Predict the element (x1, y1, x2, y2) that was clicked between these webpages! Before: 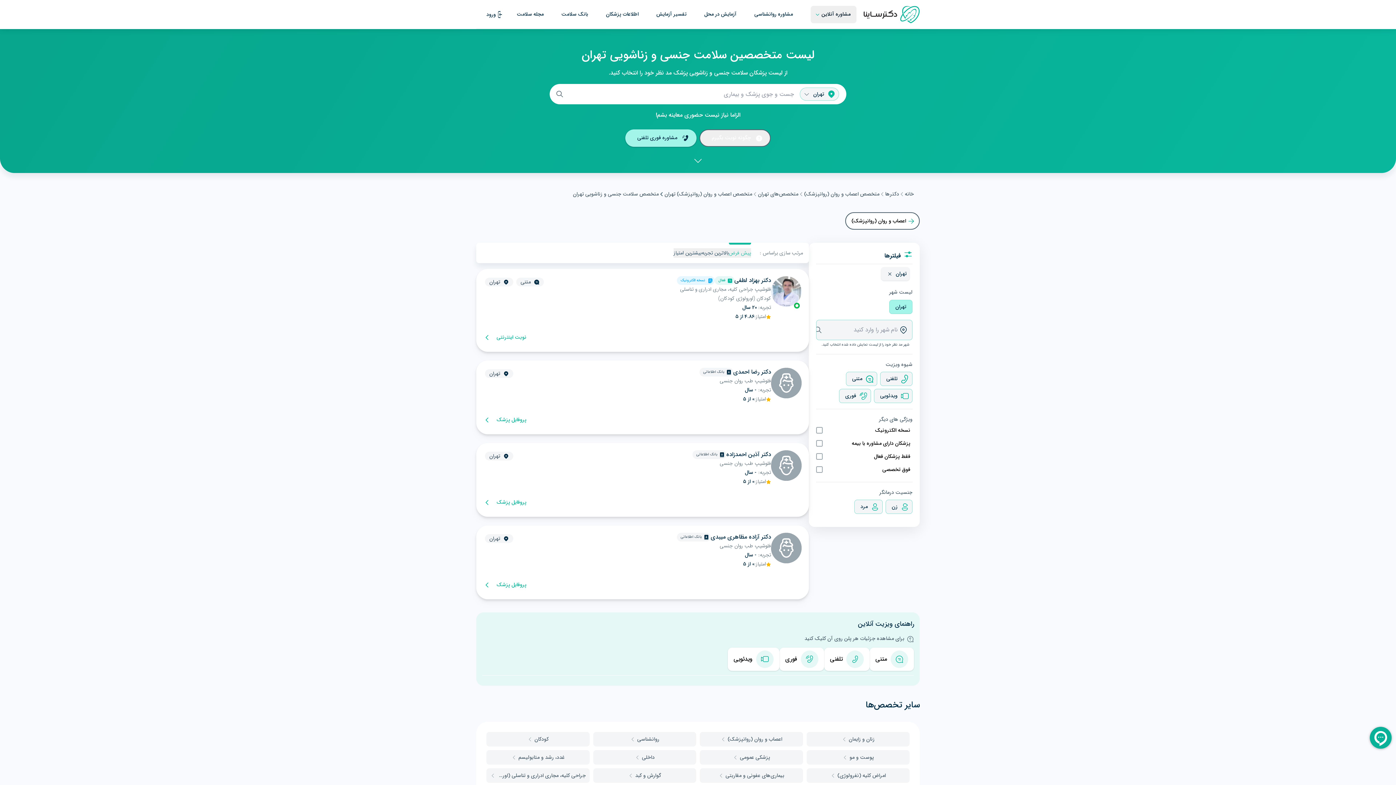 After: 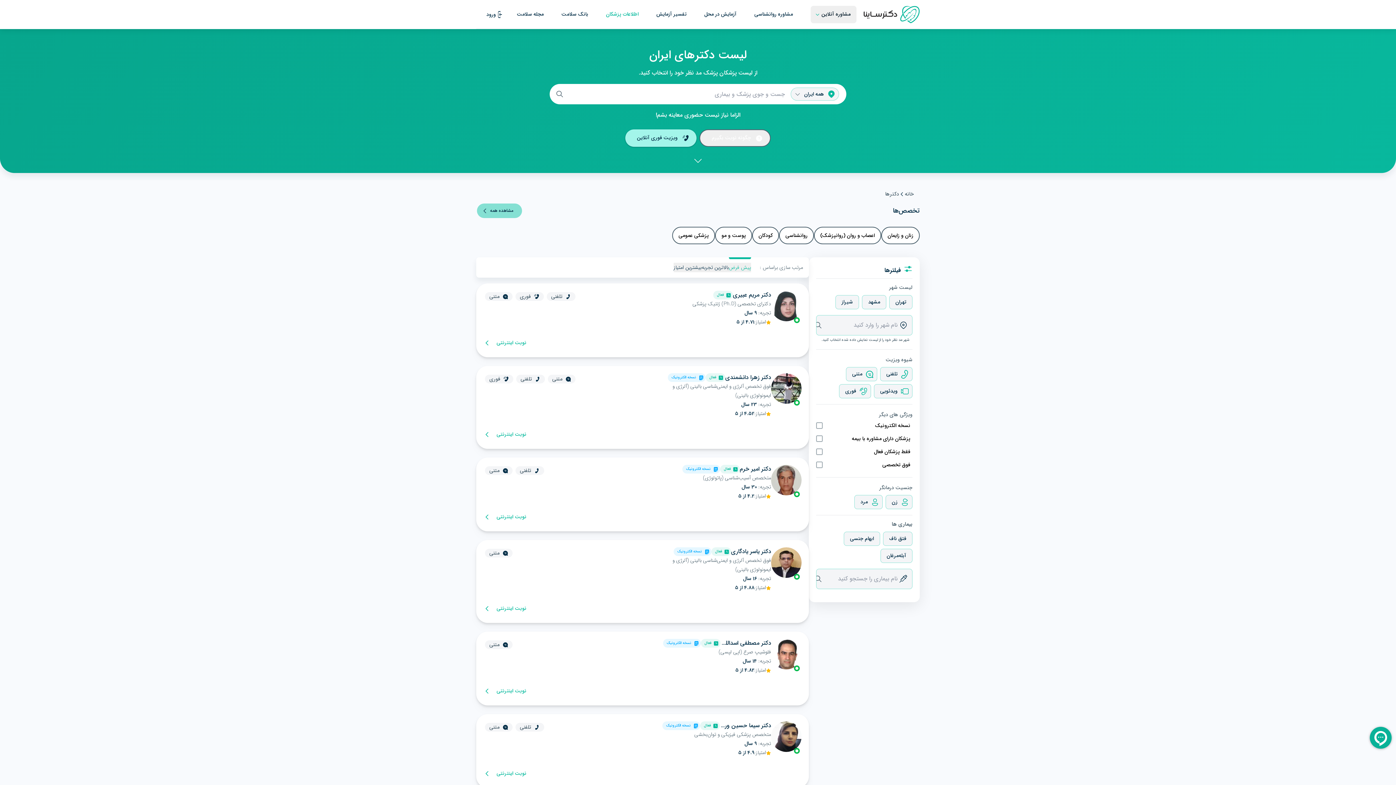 Action: bbox: (606, 9, 638, 18) label: اطلاعات پزشکان